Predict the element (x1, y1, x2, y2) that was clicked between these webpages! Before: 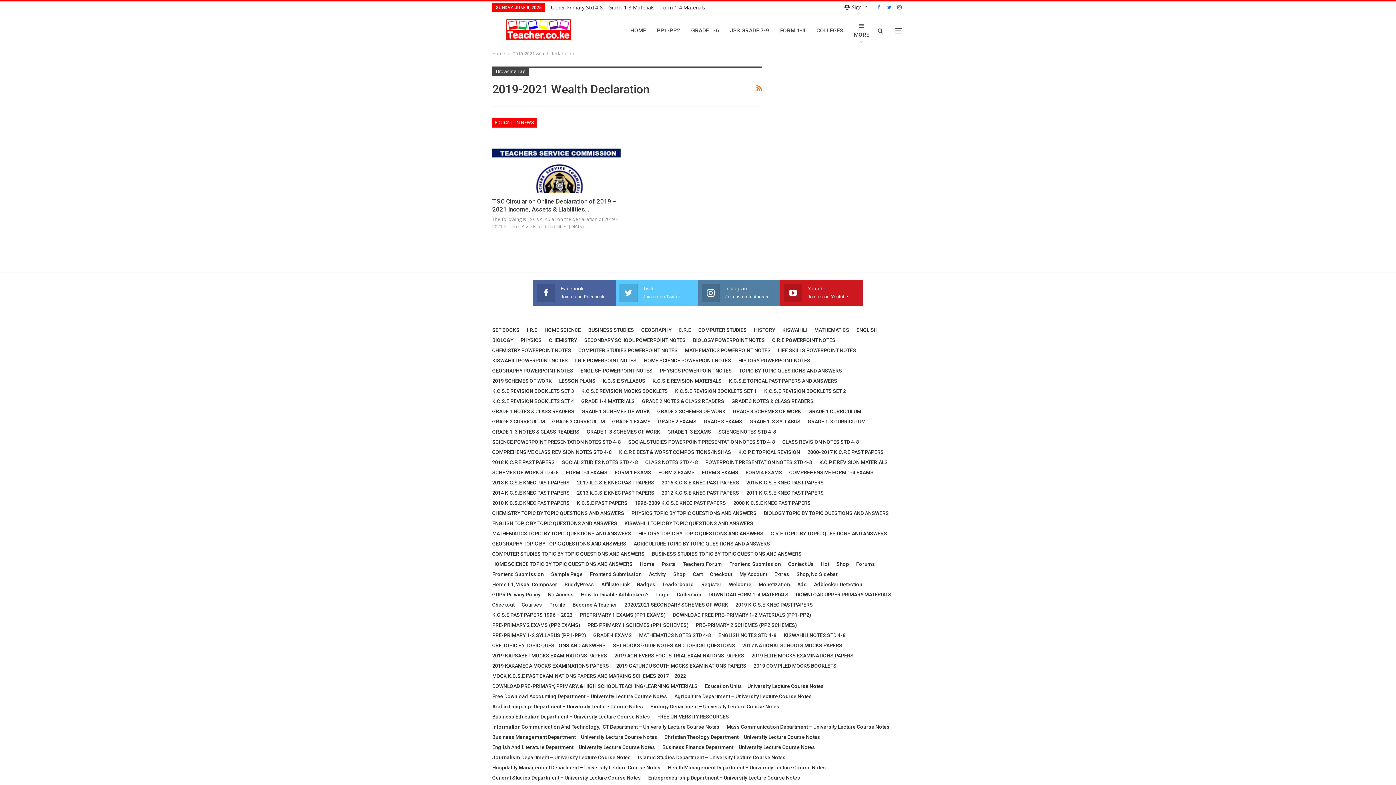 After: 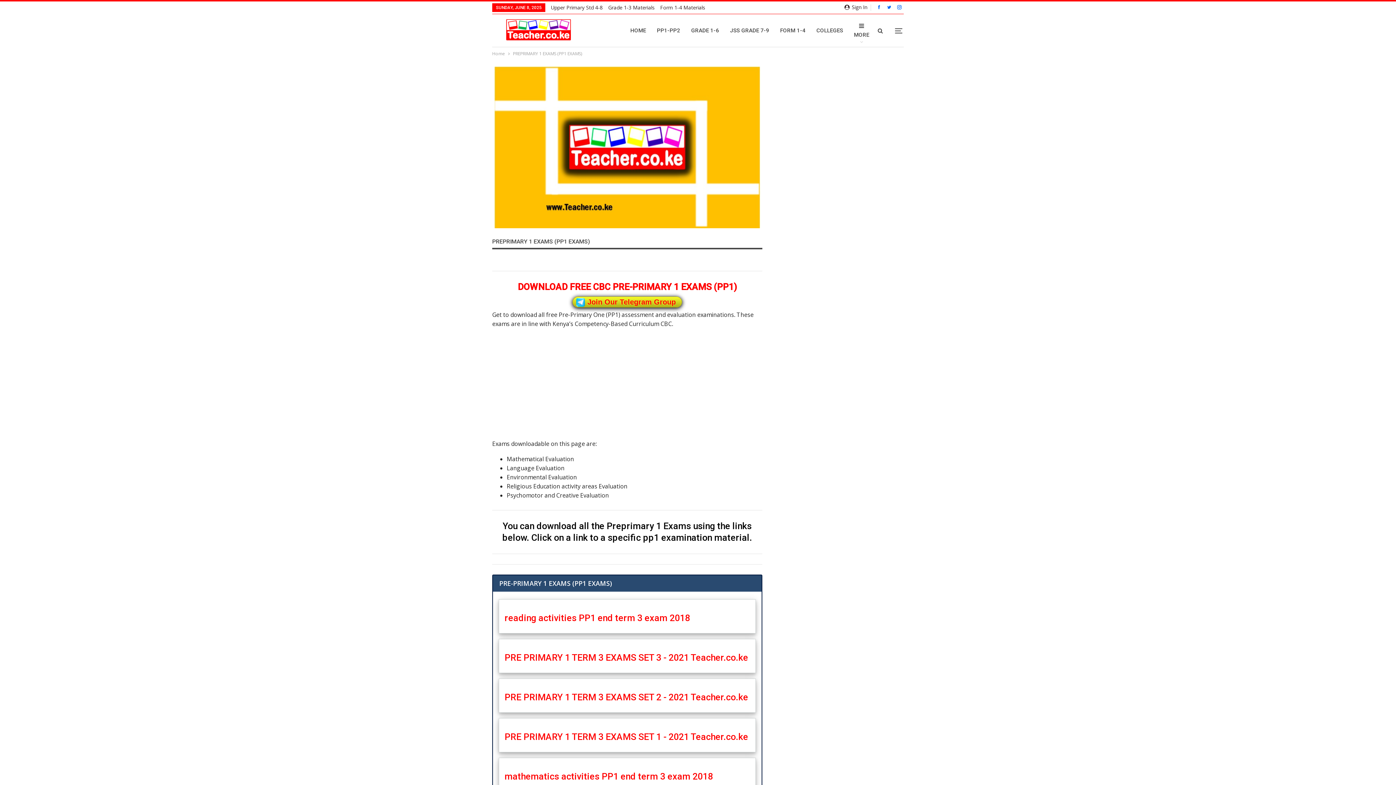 Action: label: PREPRIMARY 1 EXAMS (PP1 EXAMS) bbox: (580, 612, 665, 618)